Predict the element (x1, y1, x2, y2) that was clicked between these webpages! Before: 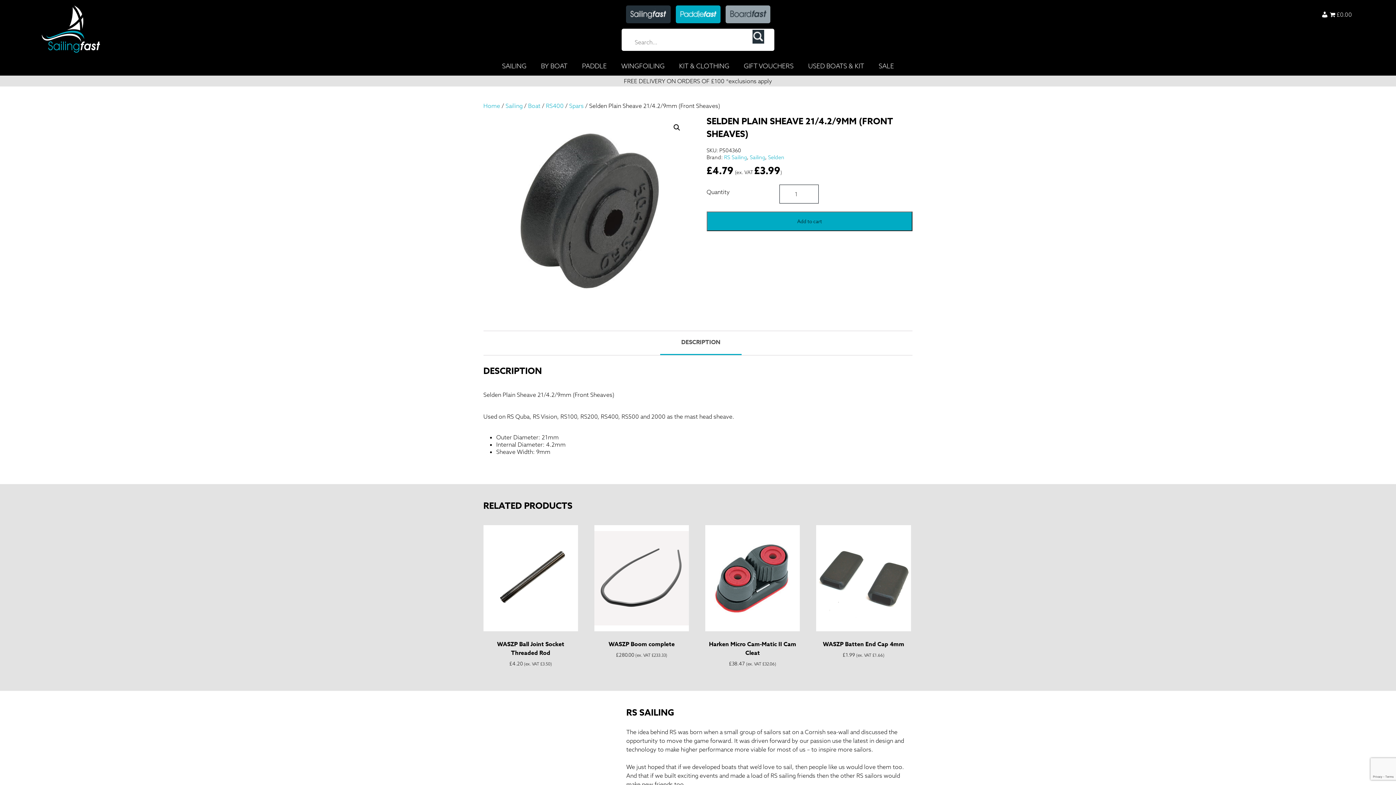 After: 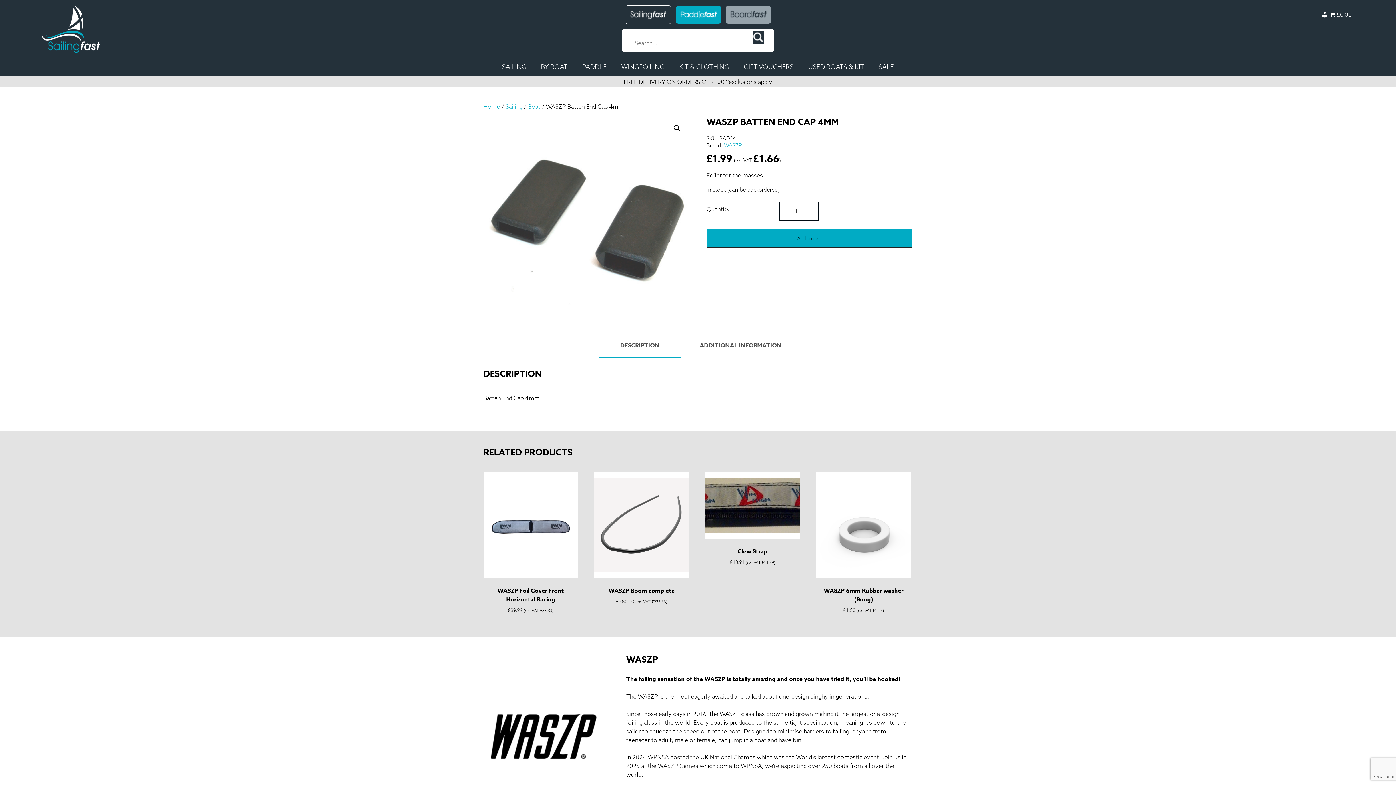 Action: label: WASZP Batten End Cap 4mm
£1.99 (ex. VAT £1.66) bbox: (816, 525, 911, 658)